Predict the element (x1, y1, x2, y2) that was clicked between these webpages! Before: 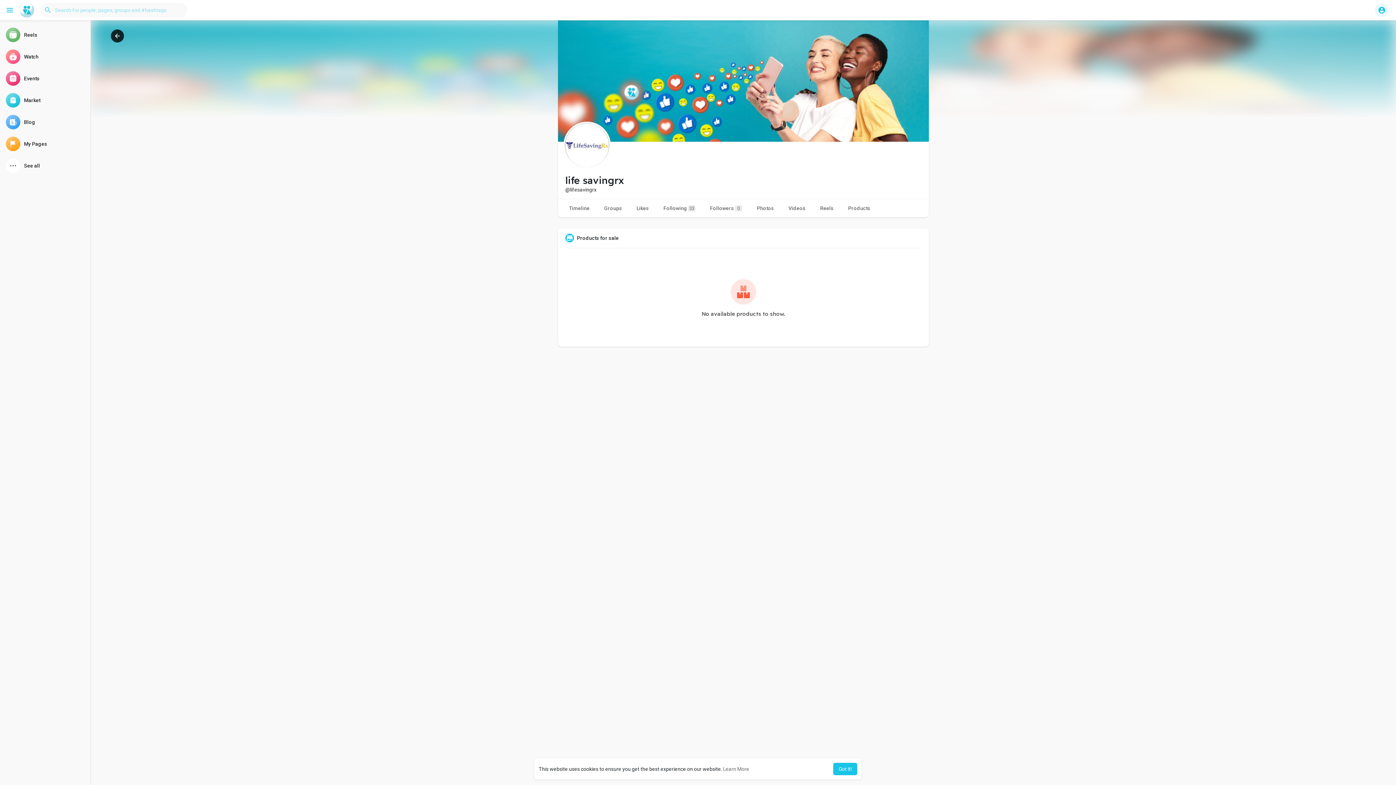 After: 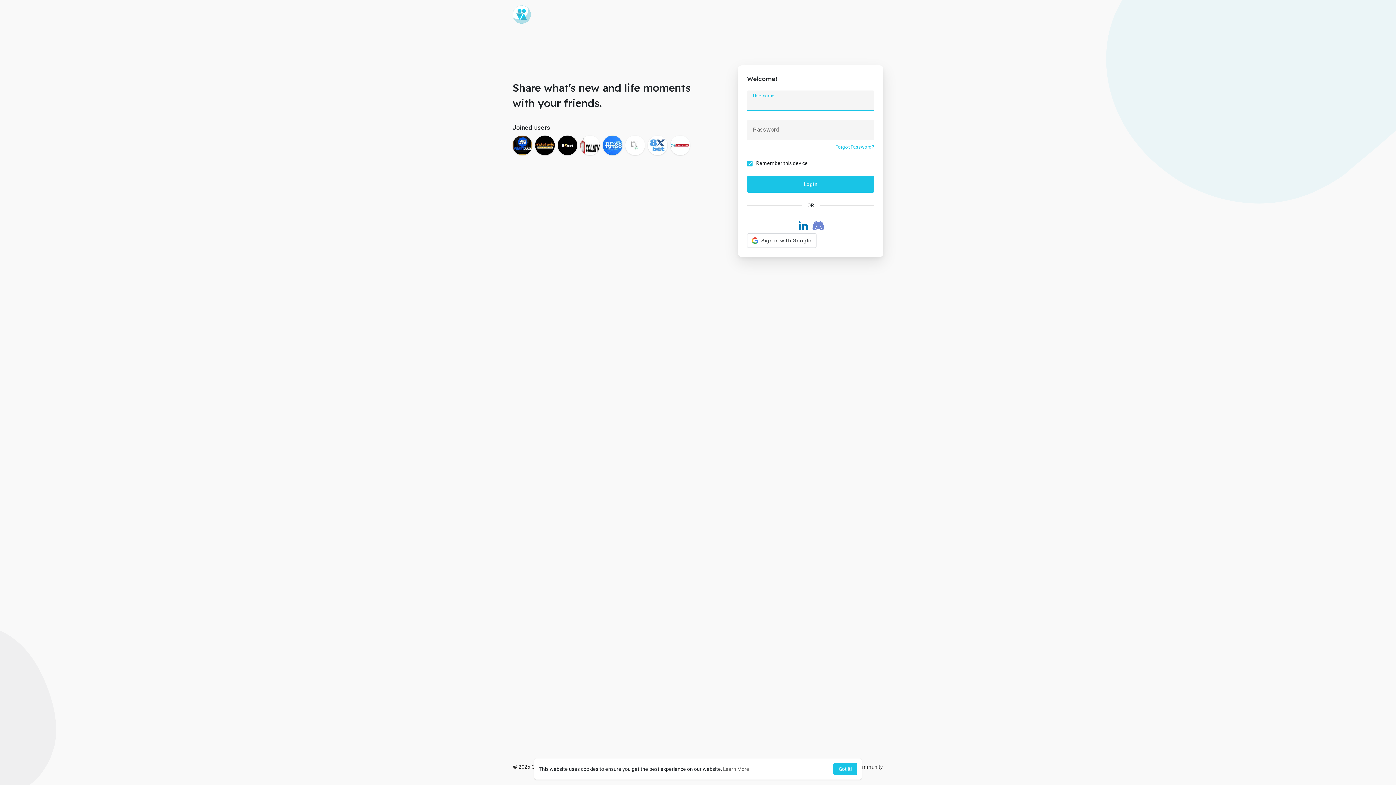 Action: label: Events bbox: (2, 68, 87, 88)